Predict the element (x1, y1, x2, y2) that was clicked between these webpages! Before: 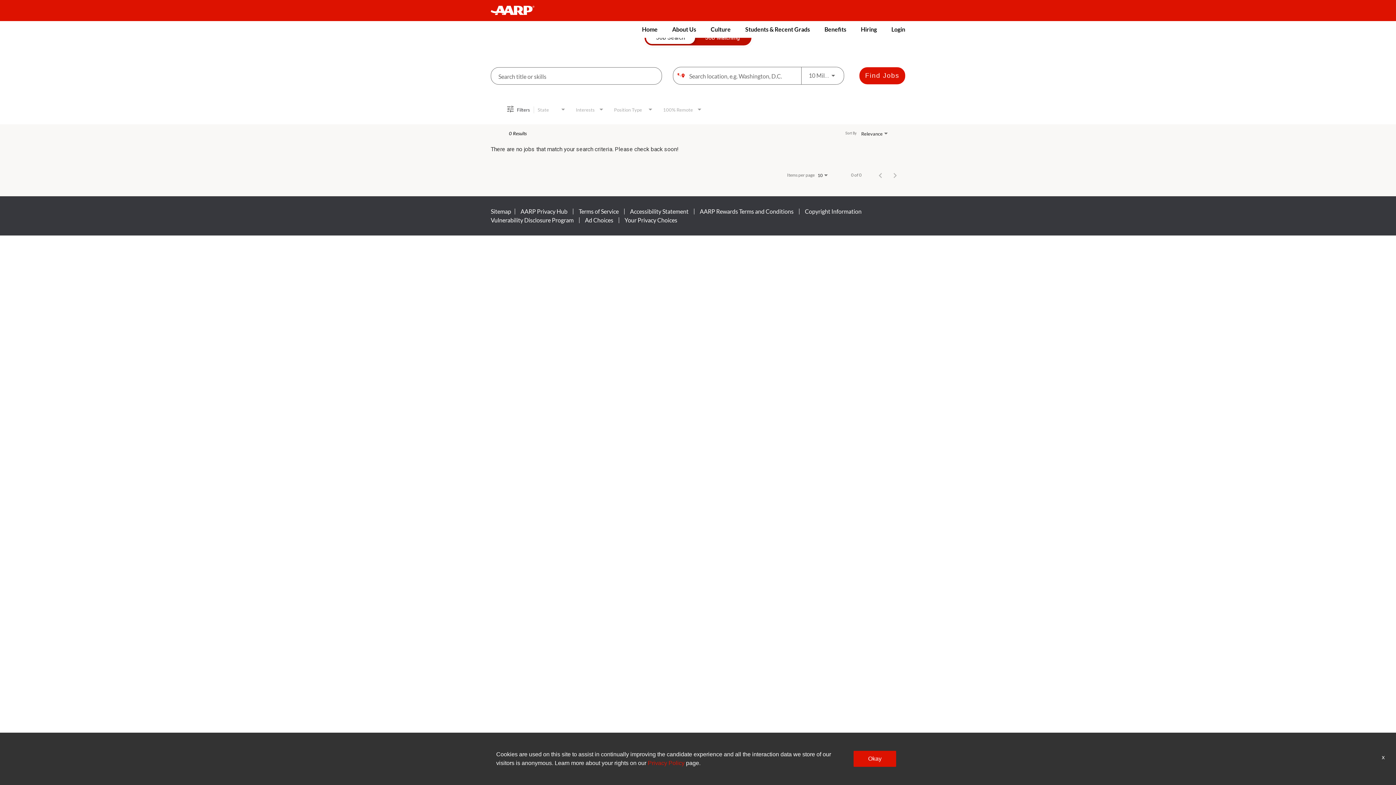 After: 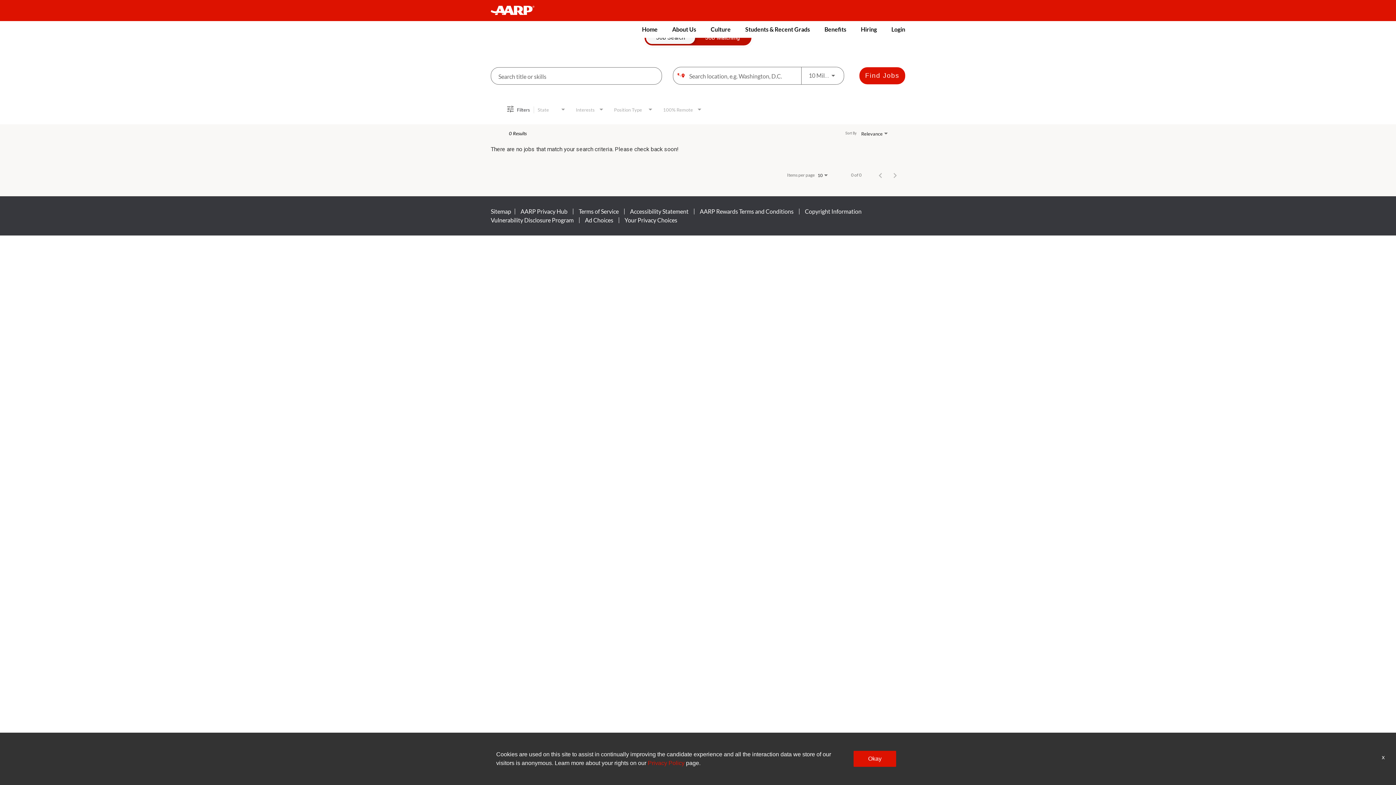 Action: label: Job Search bbox: (652, 31, 689, 44)